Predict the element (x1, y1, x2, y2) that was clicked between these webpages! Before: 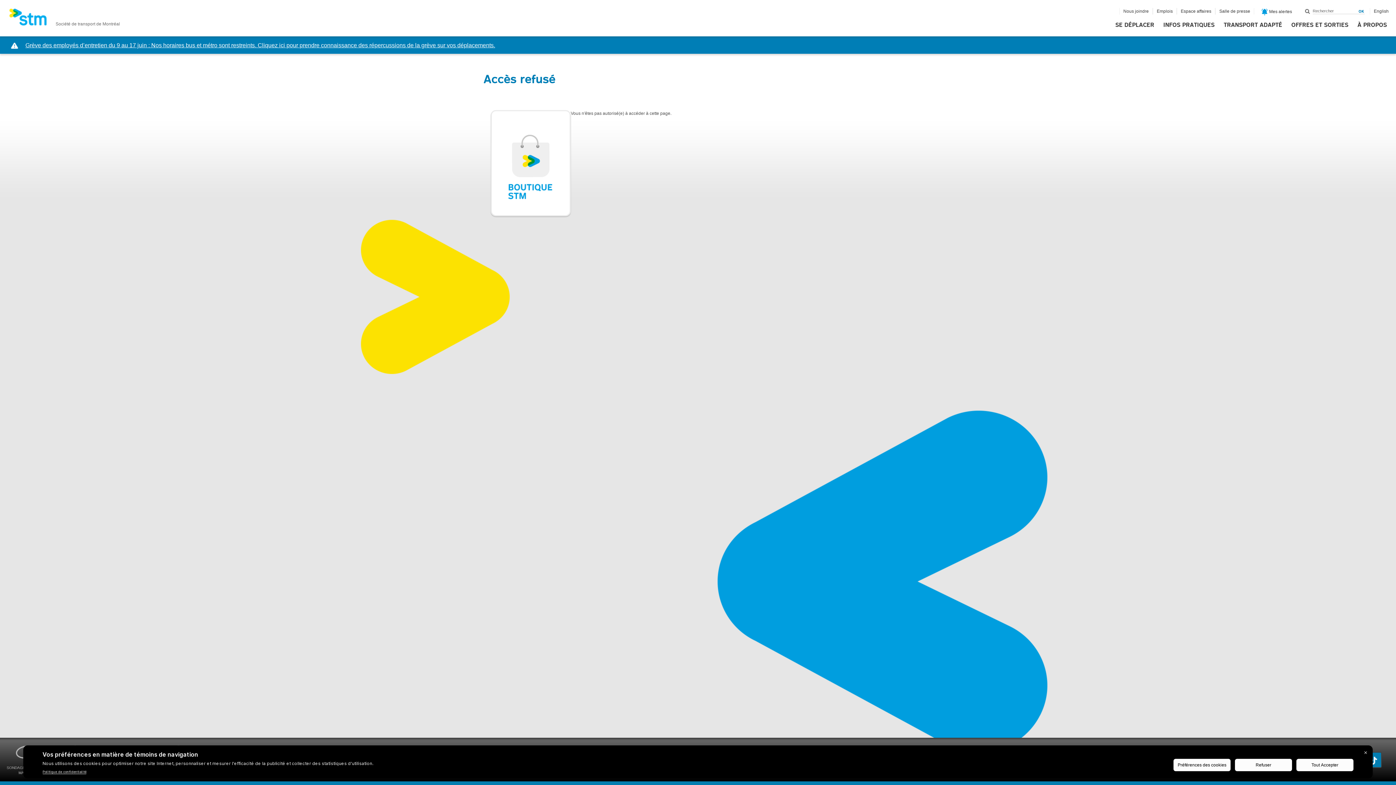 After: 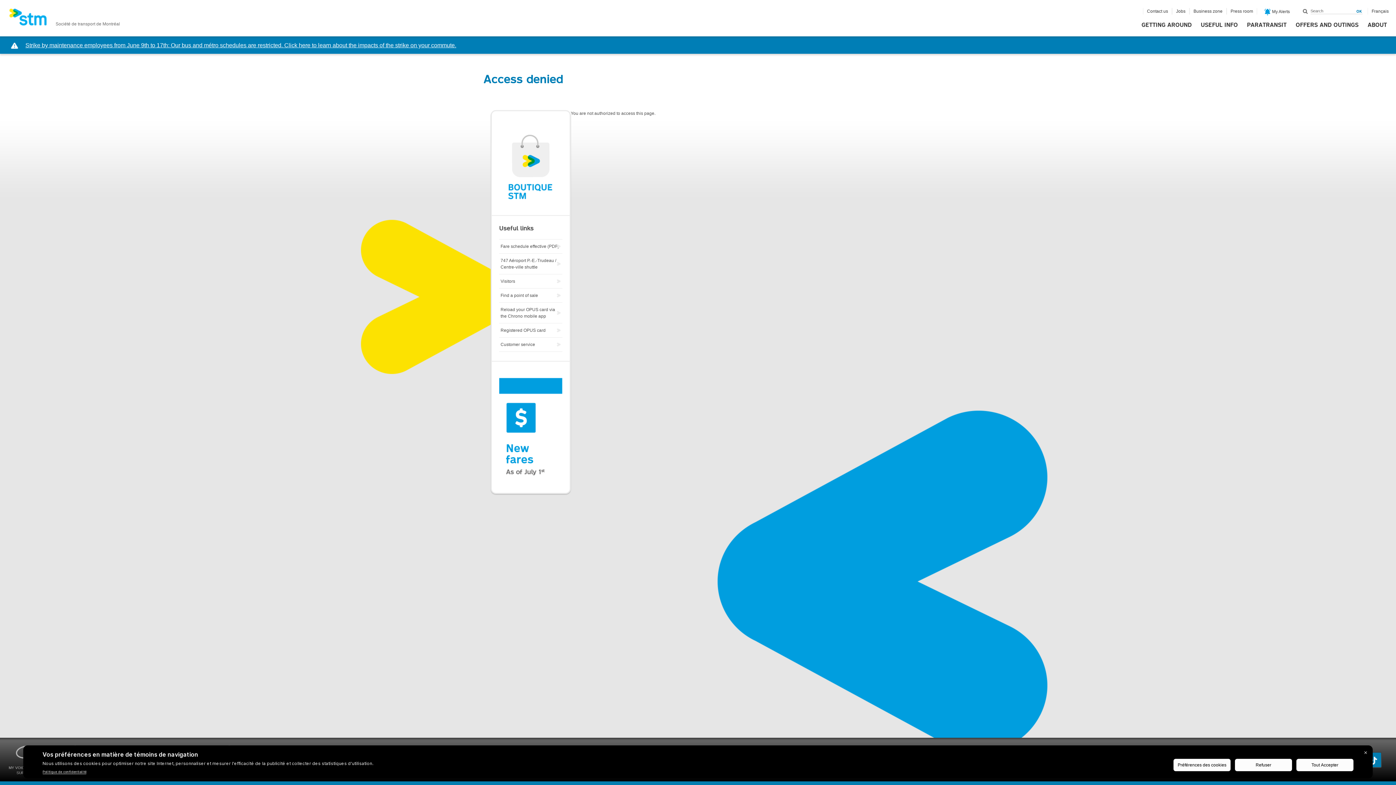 Action: bbox: (1370, 8, 1392, 14) label: English